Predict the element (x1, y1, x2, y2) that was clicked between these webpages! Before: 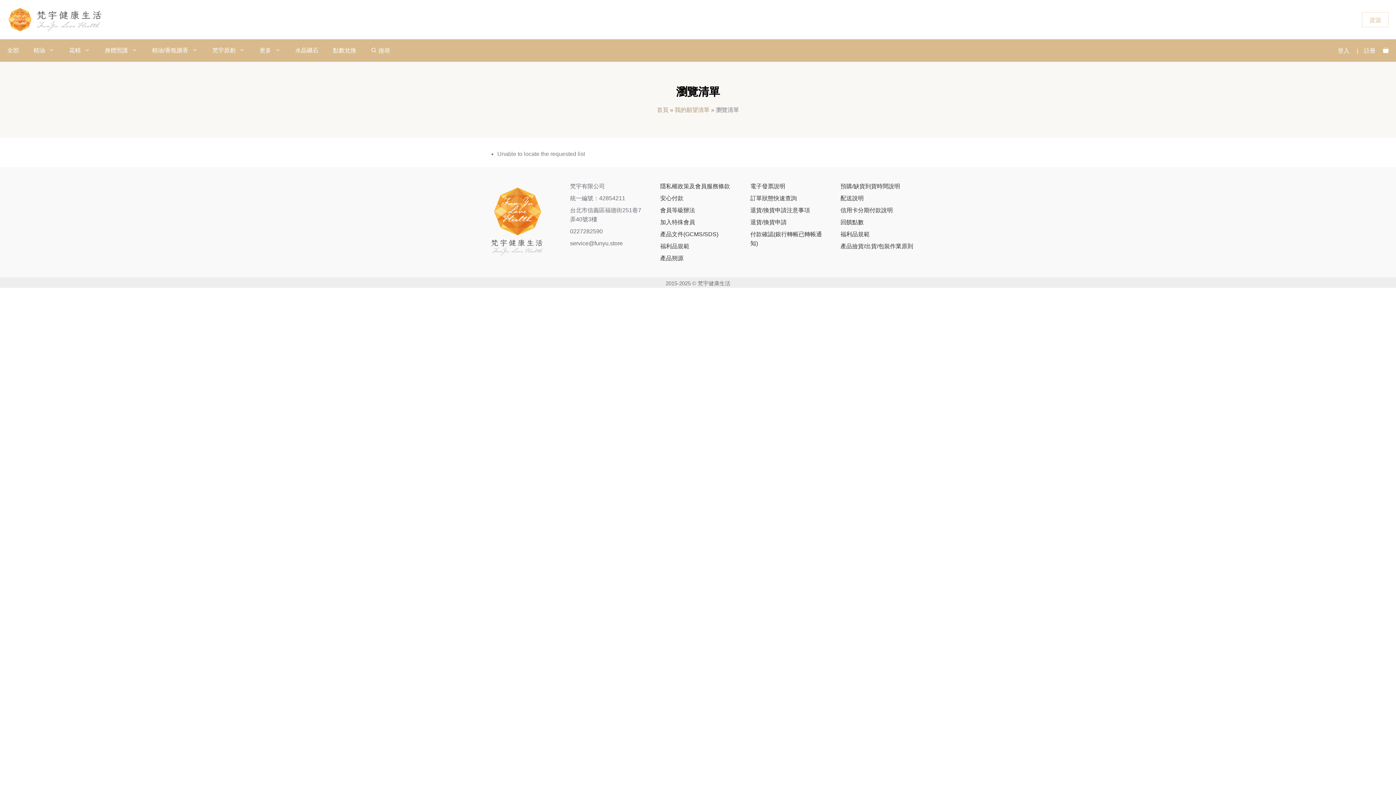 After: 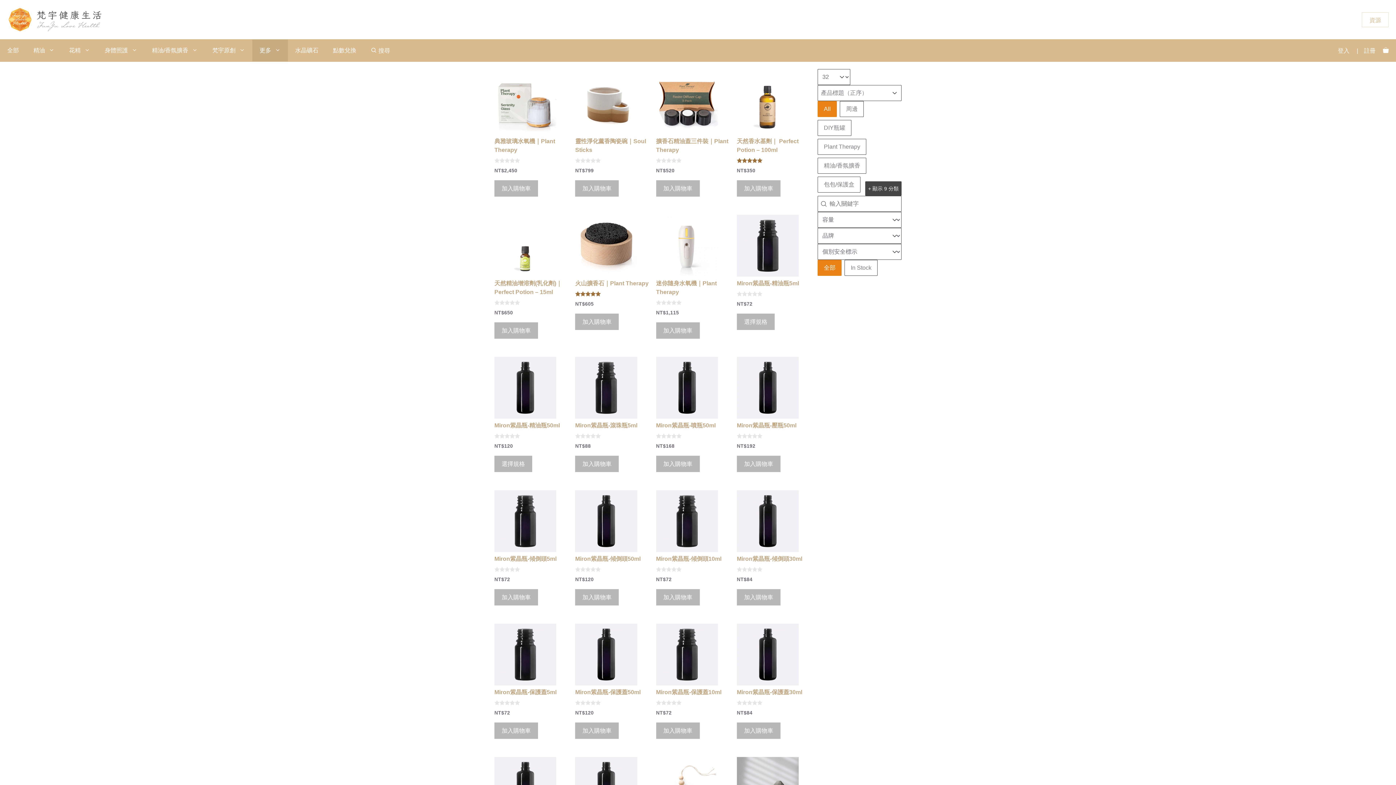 Action: label: 更多 bbox: (252, 39, 288, 61)